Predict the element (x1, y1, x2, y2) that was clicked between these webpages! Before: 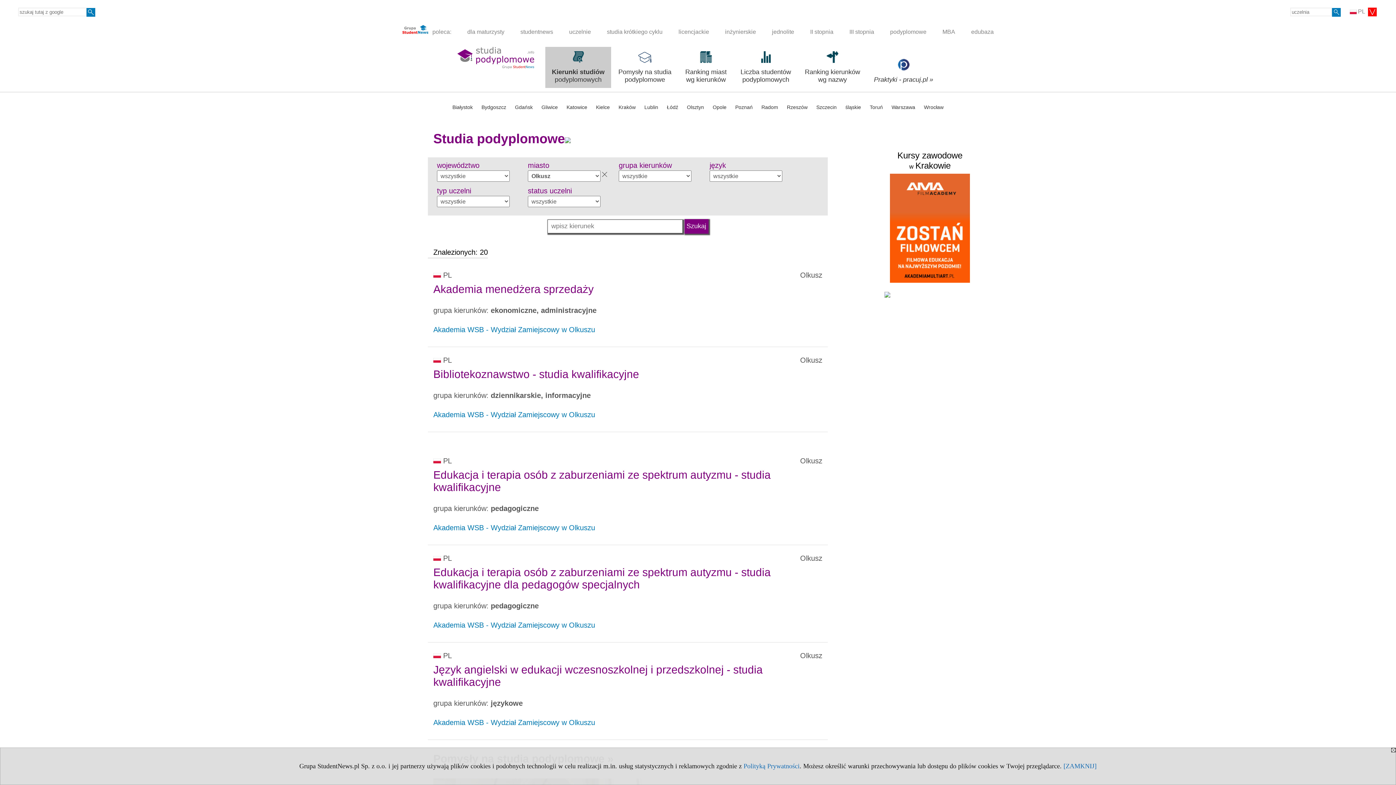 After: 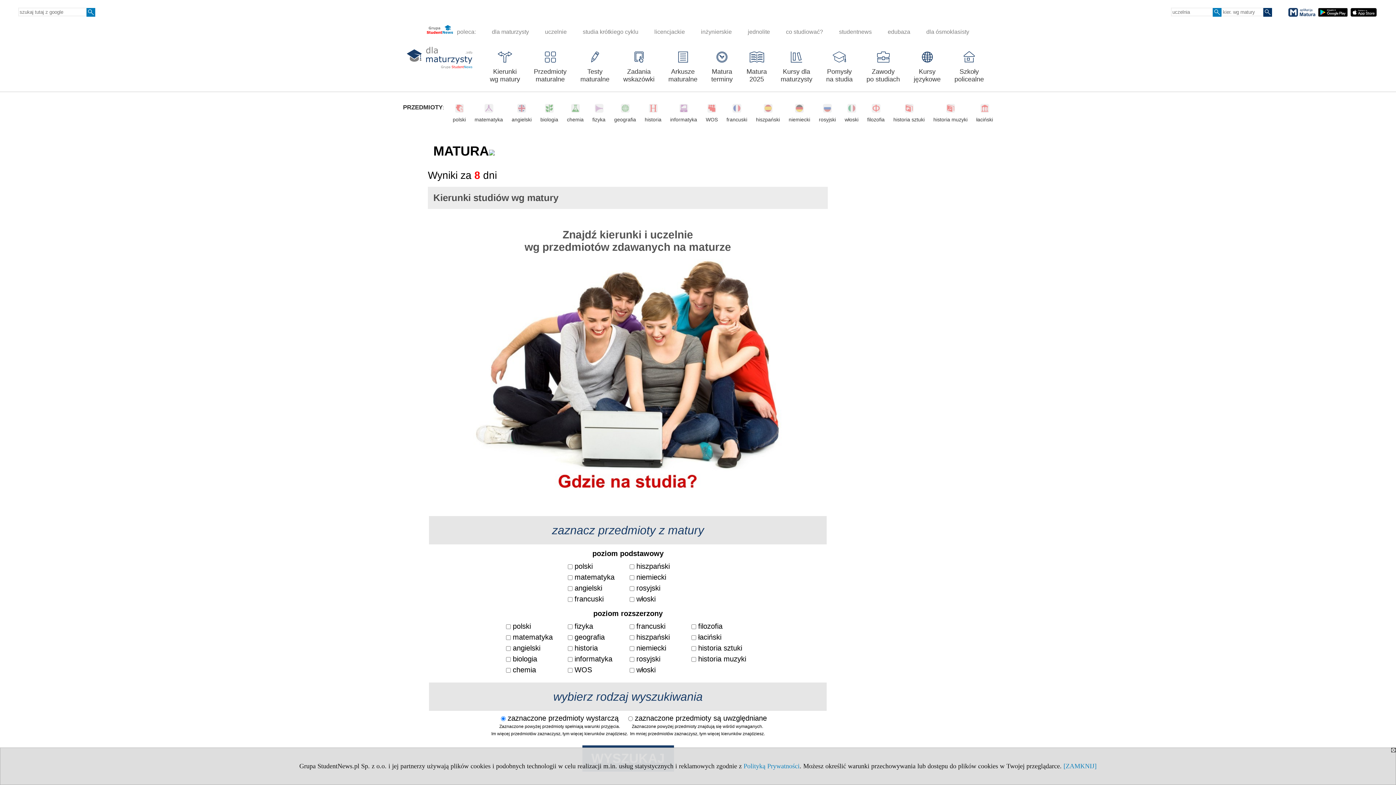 Action: label: dla maturzysty bbox: (460, 24, 511, 39)